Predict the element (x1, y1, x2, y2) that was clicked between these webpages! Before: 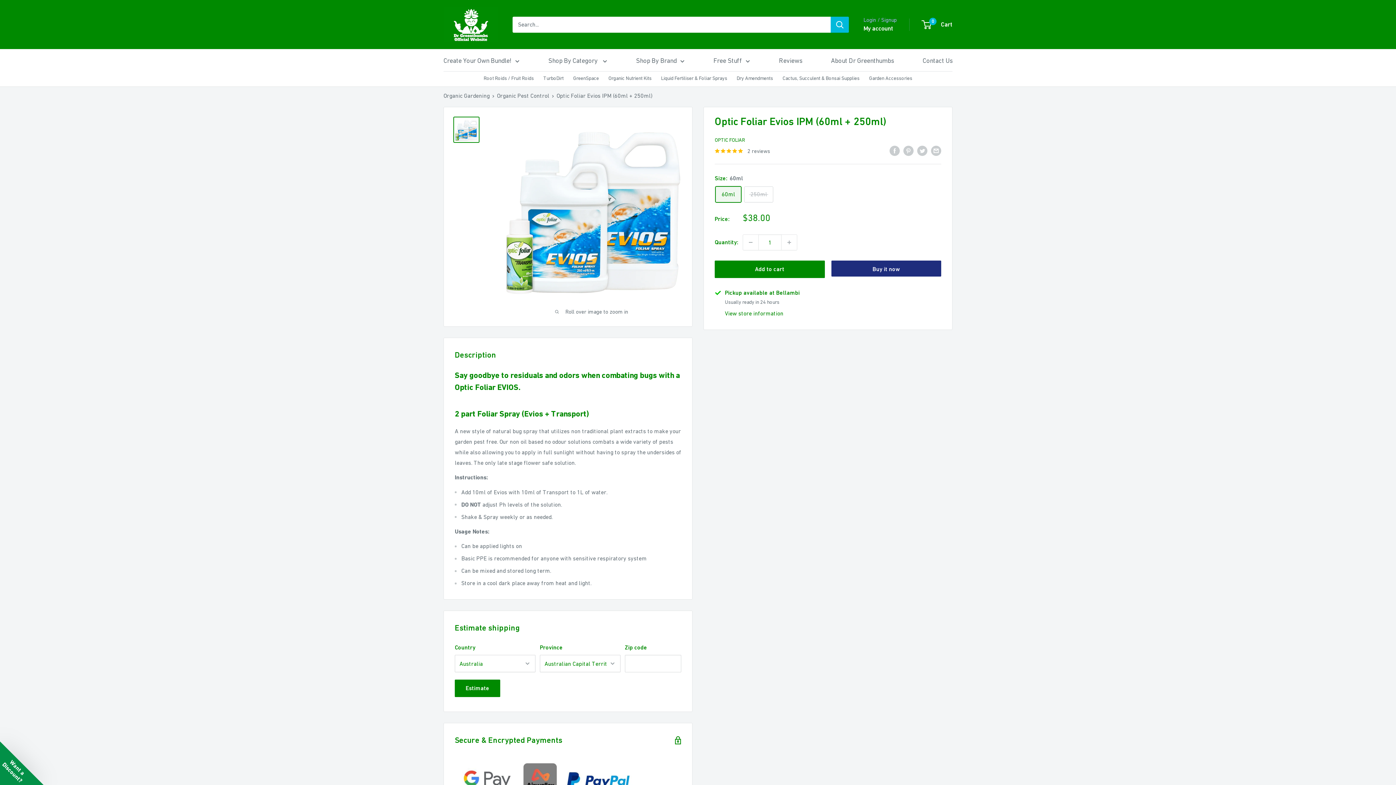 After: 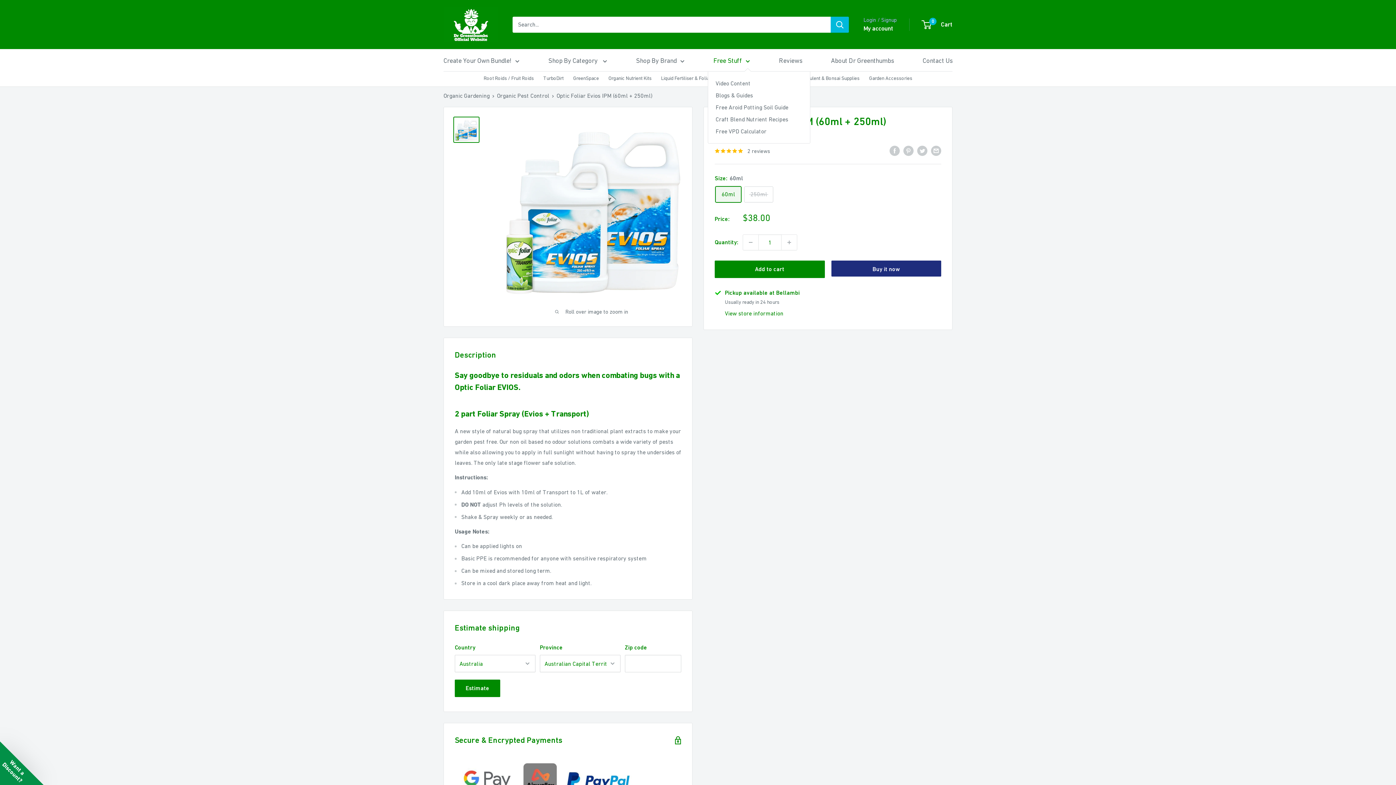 Action: label: Free Stuff bbox: (713, 54, 750, 66)